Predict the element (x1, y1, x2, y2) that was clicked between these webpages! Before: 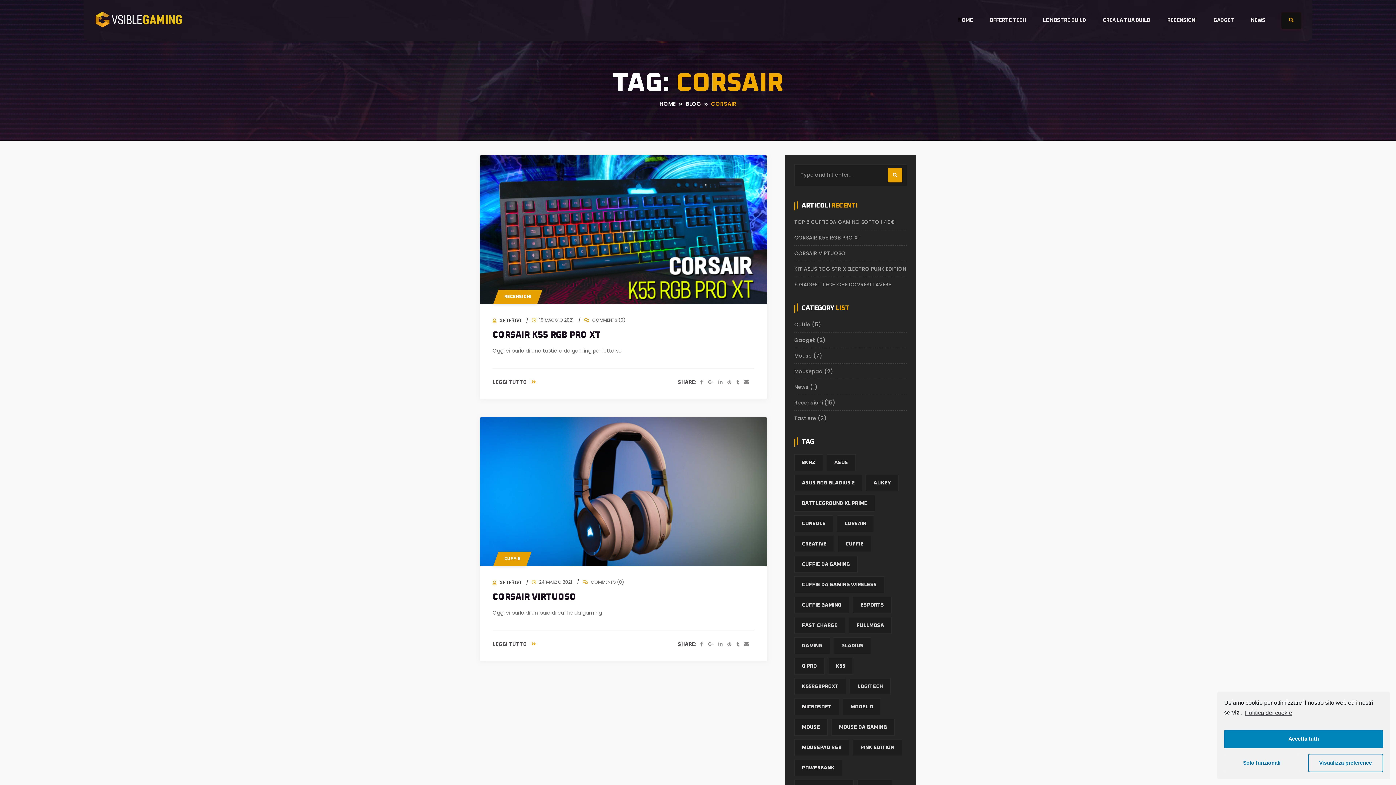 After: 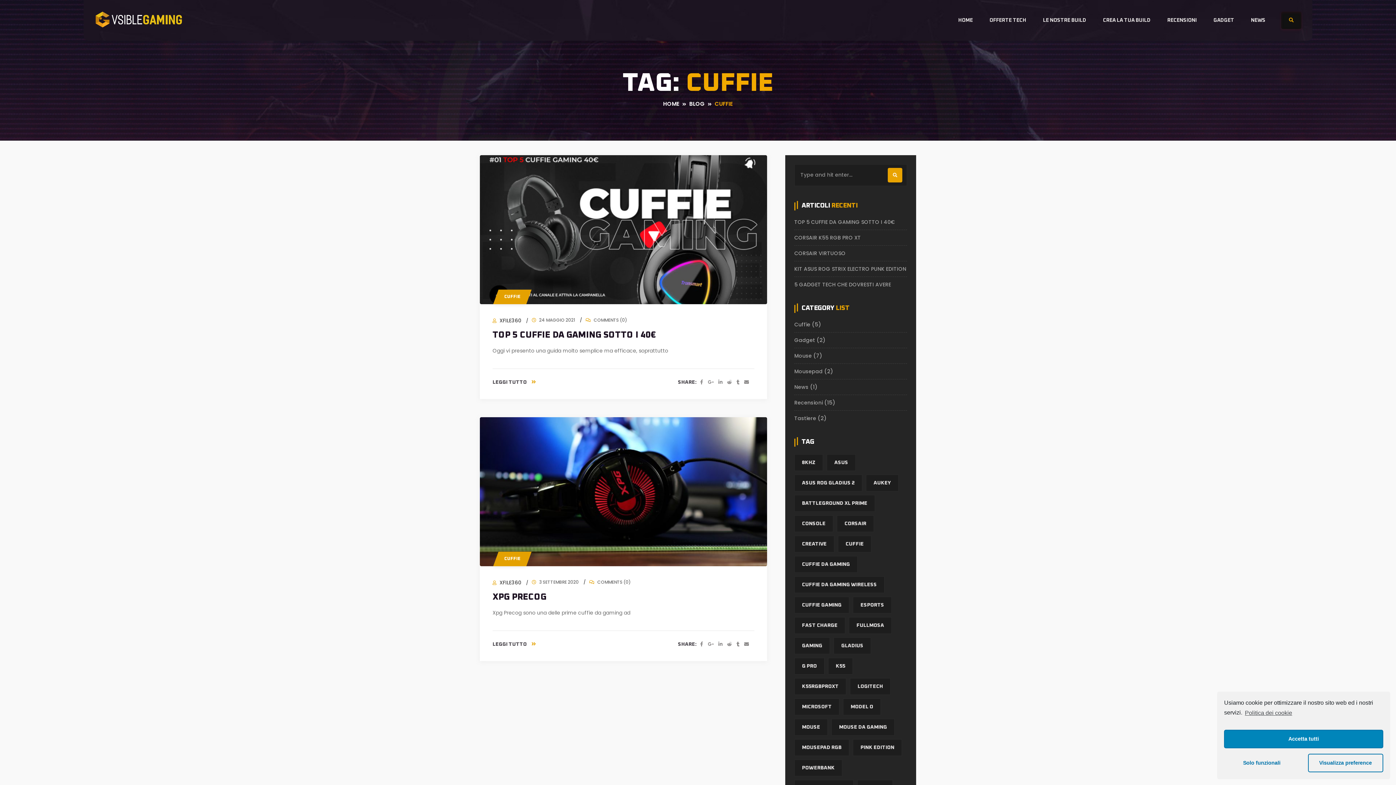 Action: bbox: (838, 536, 871, 552) label: cuffie (2 elementi)